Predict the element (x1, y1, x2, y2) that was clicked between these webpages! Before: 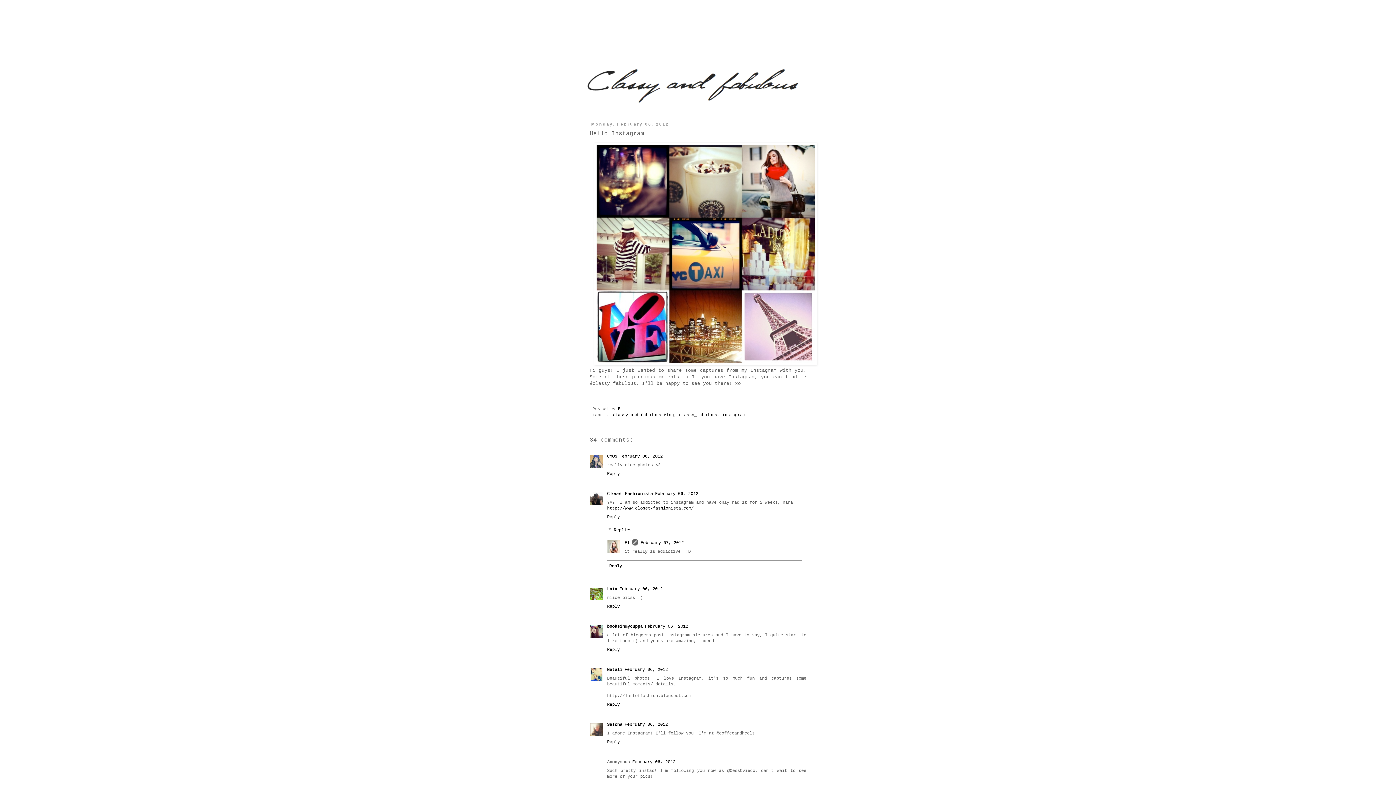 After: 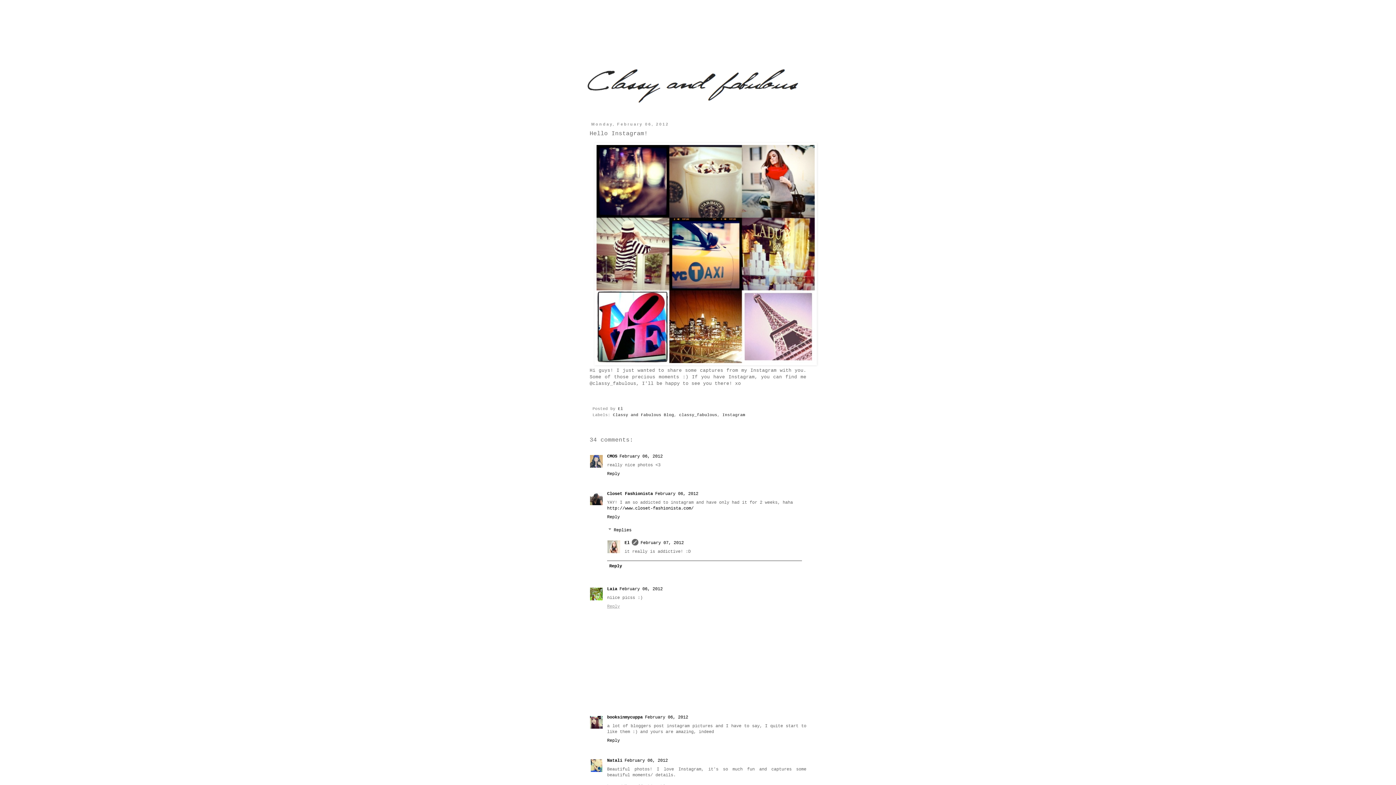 Action: label: Reply bbox: (607, 602, 621, 609)